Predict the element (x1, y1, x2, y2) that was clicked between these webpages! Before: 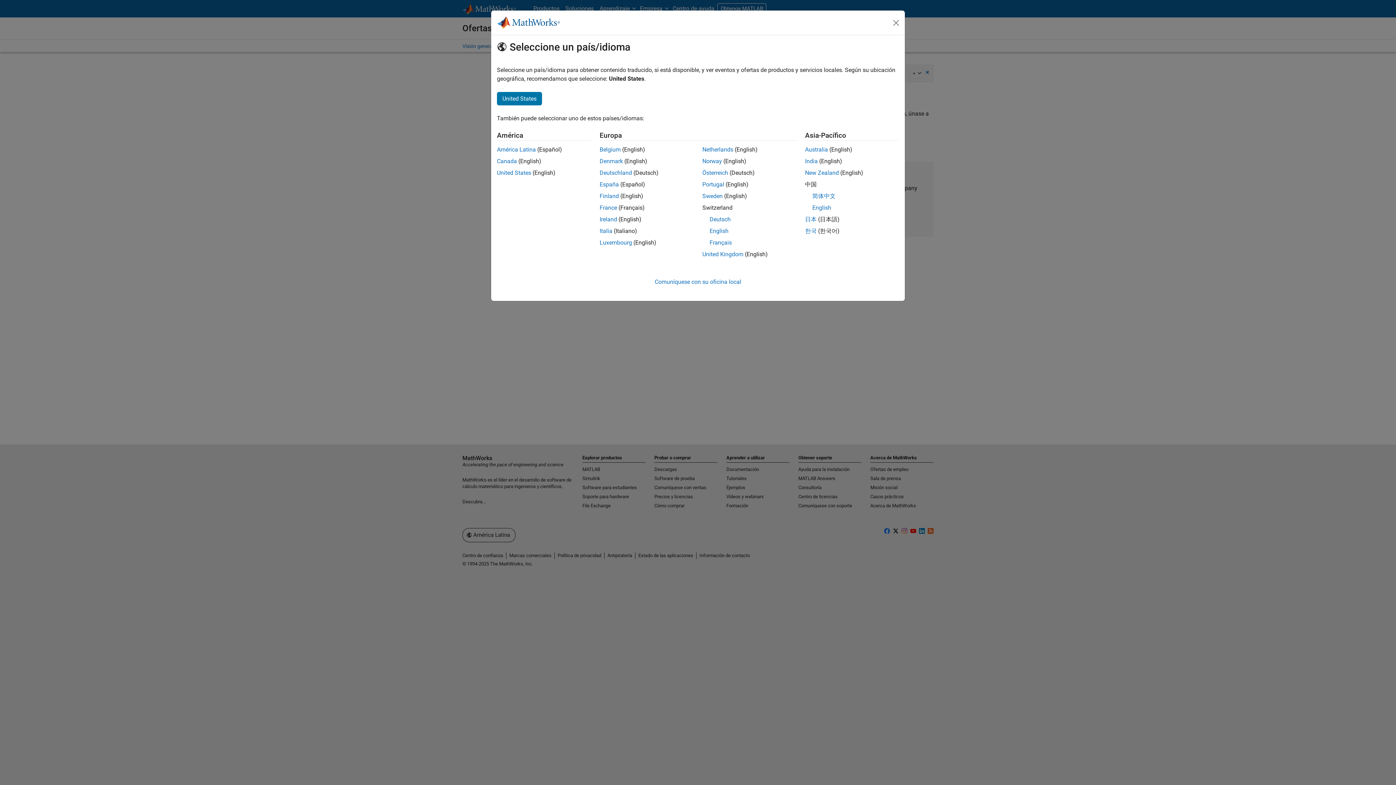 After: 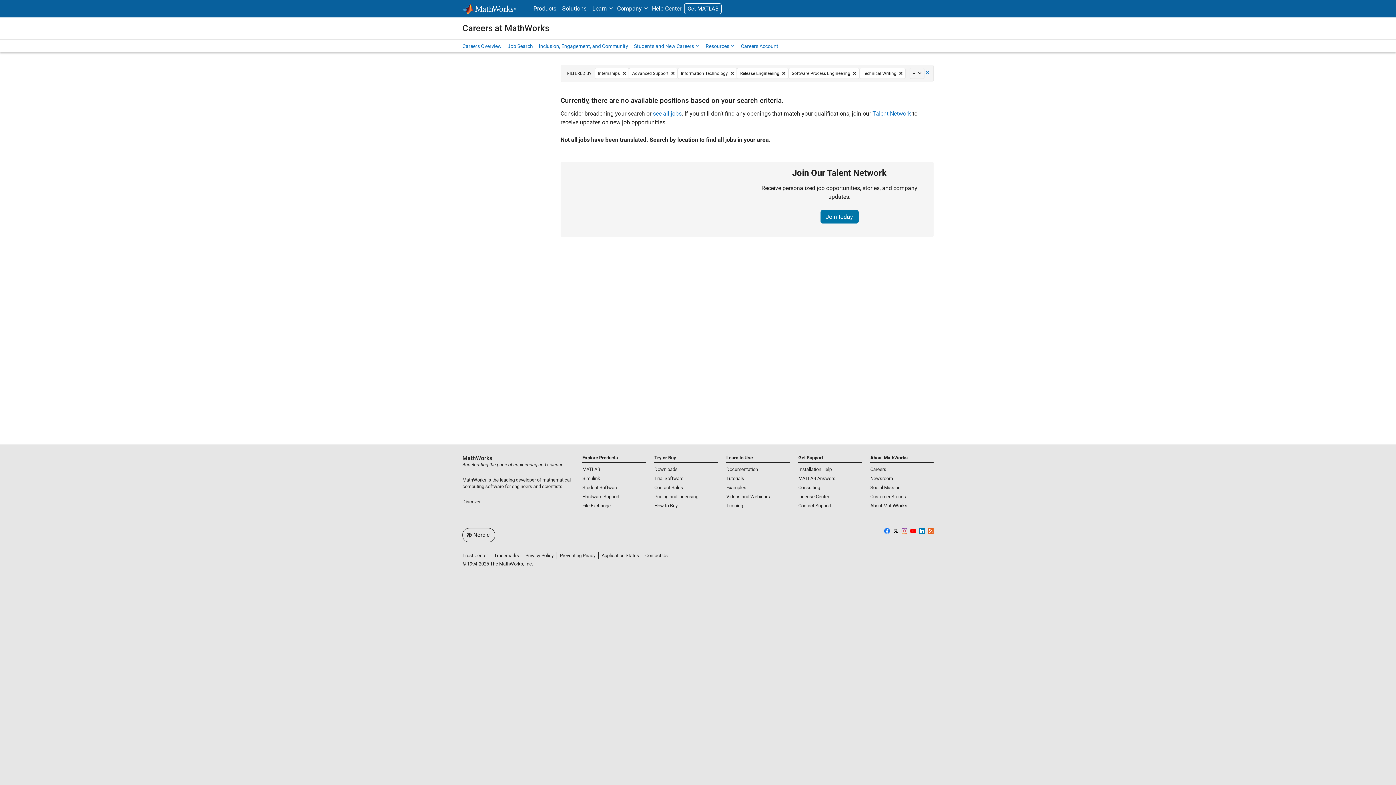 Action: bbox: (599, 157, 623, 164) label: Denmark